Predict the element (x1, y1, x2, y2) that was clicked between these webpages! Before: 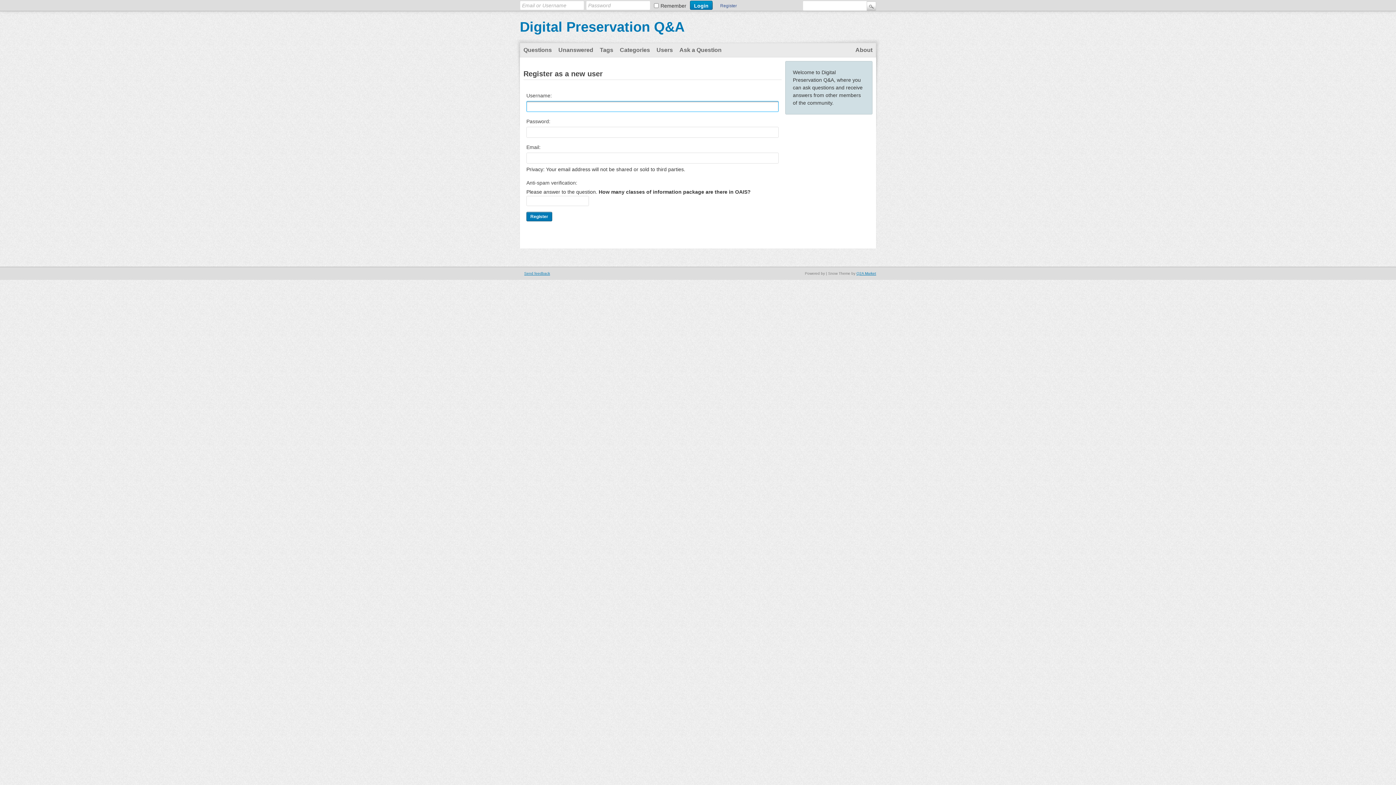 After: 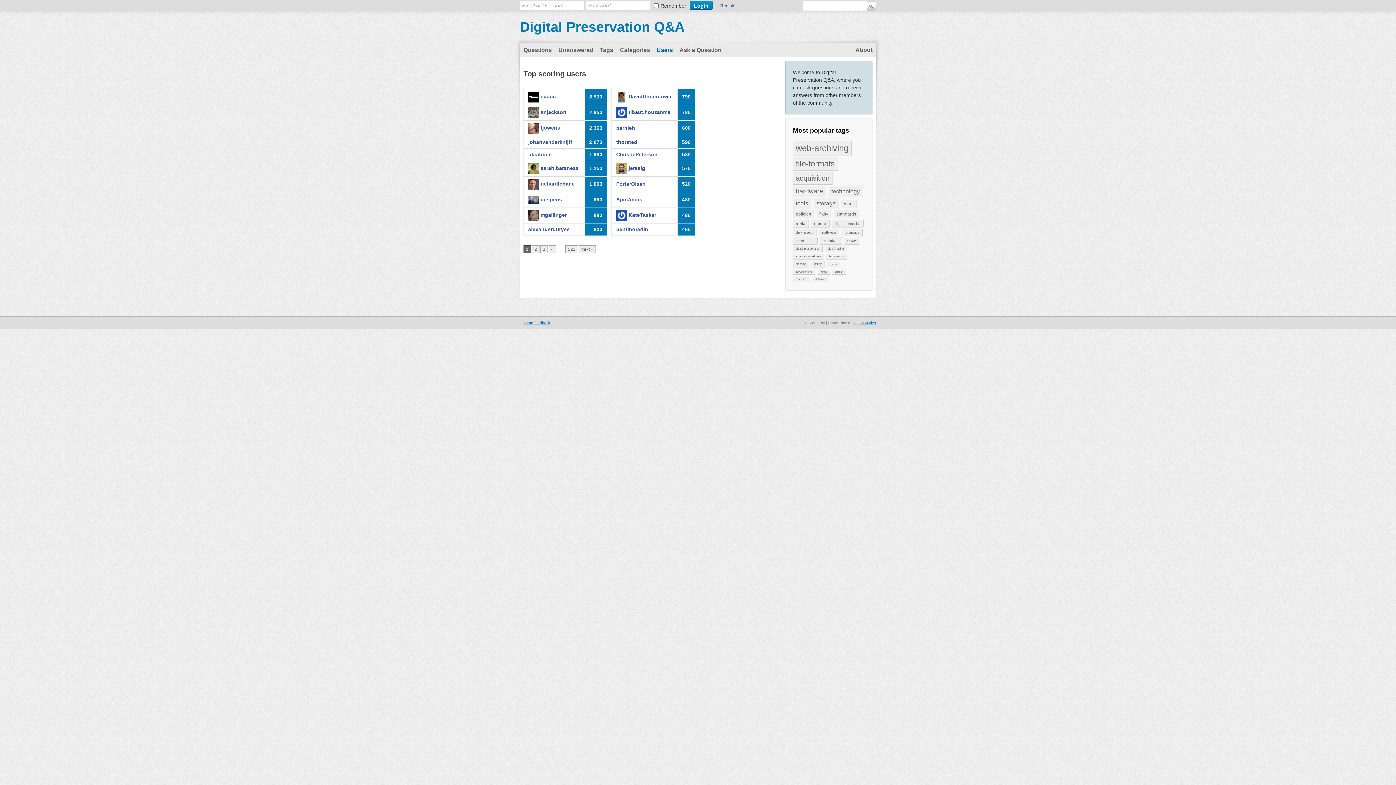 Action: label: Users bbox: (653, 43, 676, 57)